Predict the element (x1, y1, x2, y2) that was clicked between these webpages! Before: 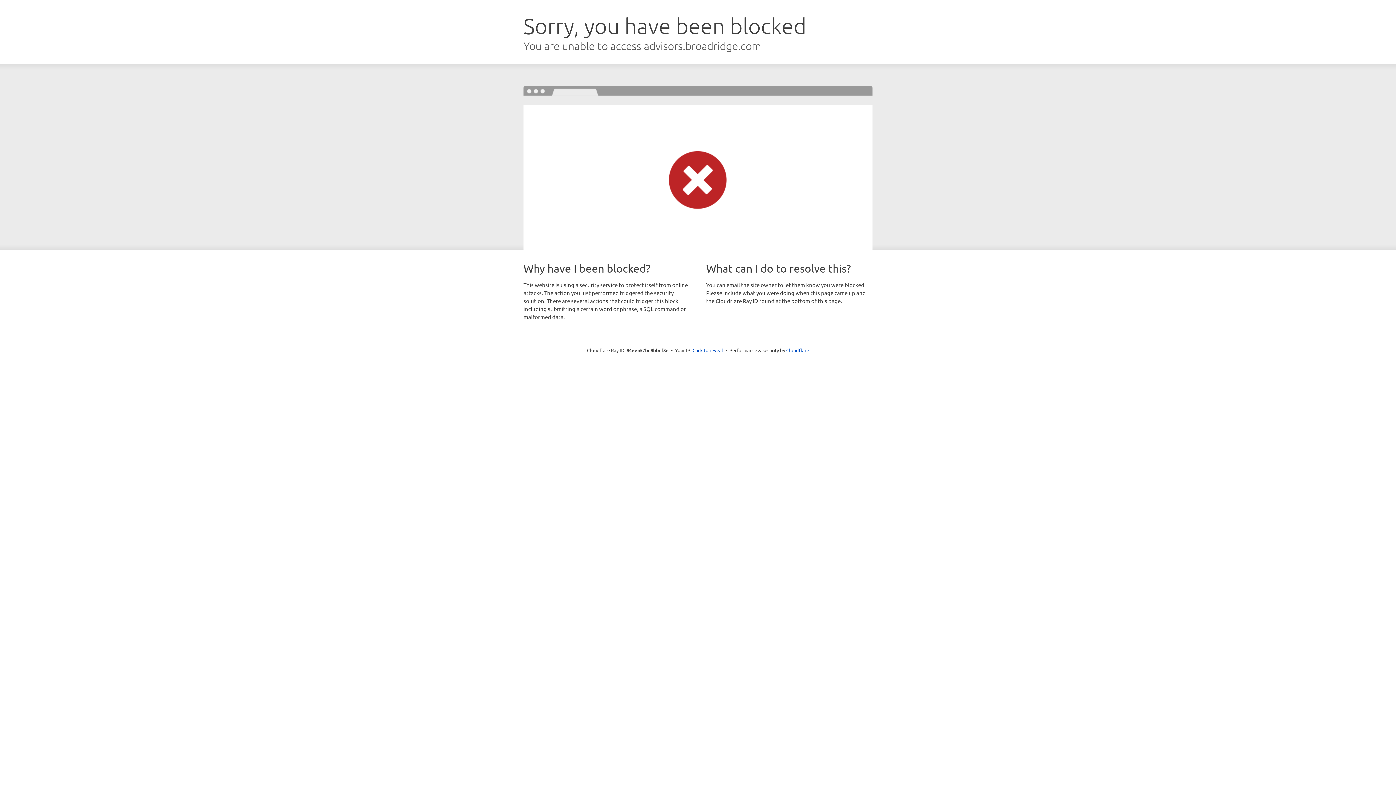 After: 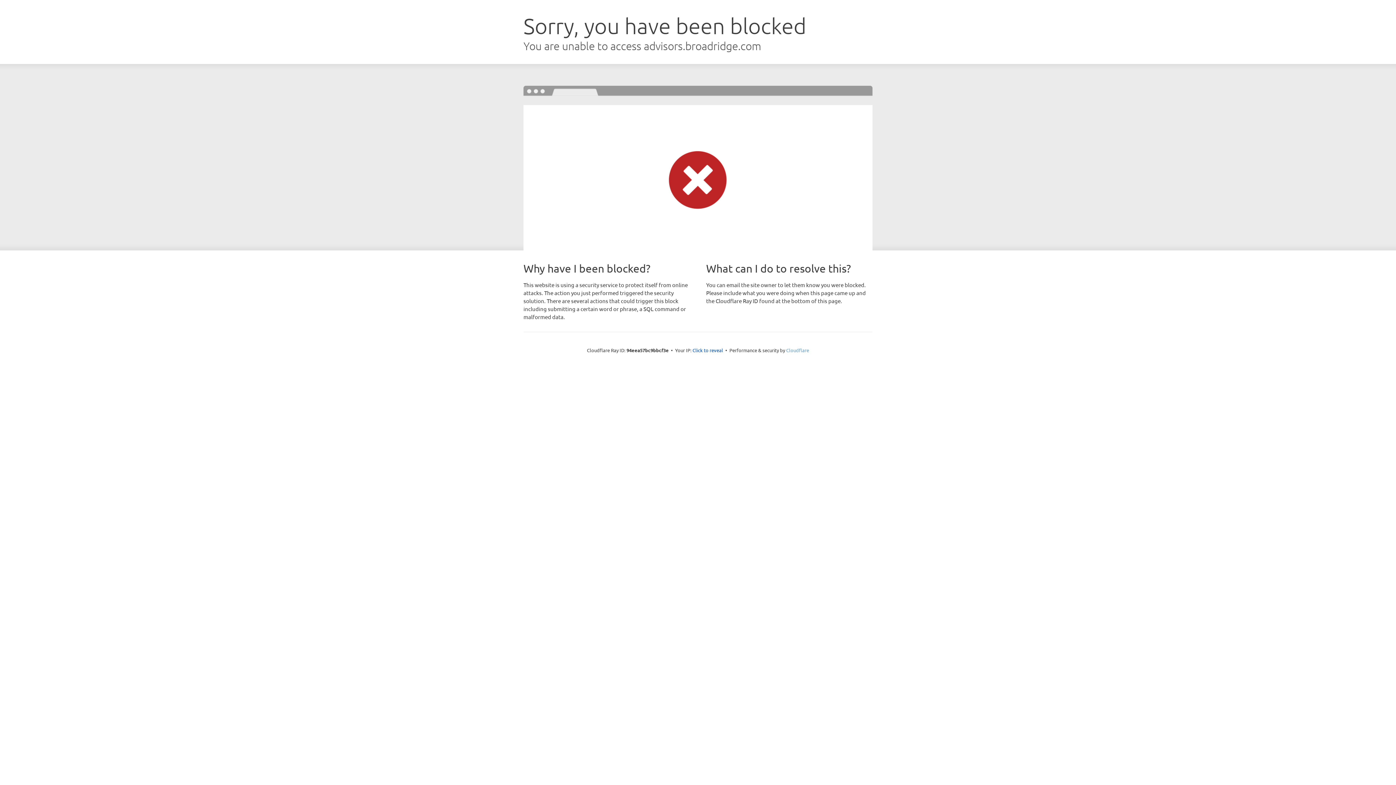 Action: label: Cloudflare bbox: (786, 347, 809, 353)